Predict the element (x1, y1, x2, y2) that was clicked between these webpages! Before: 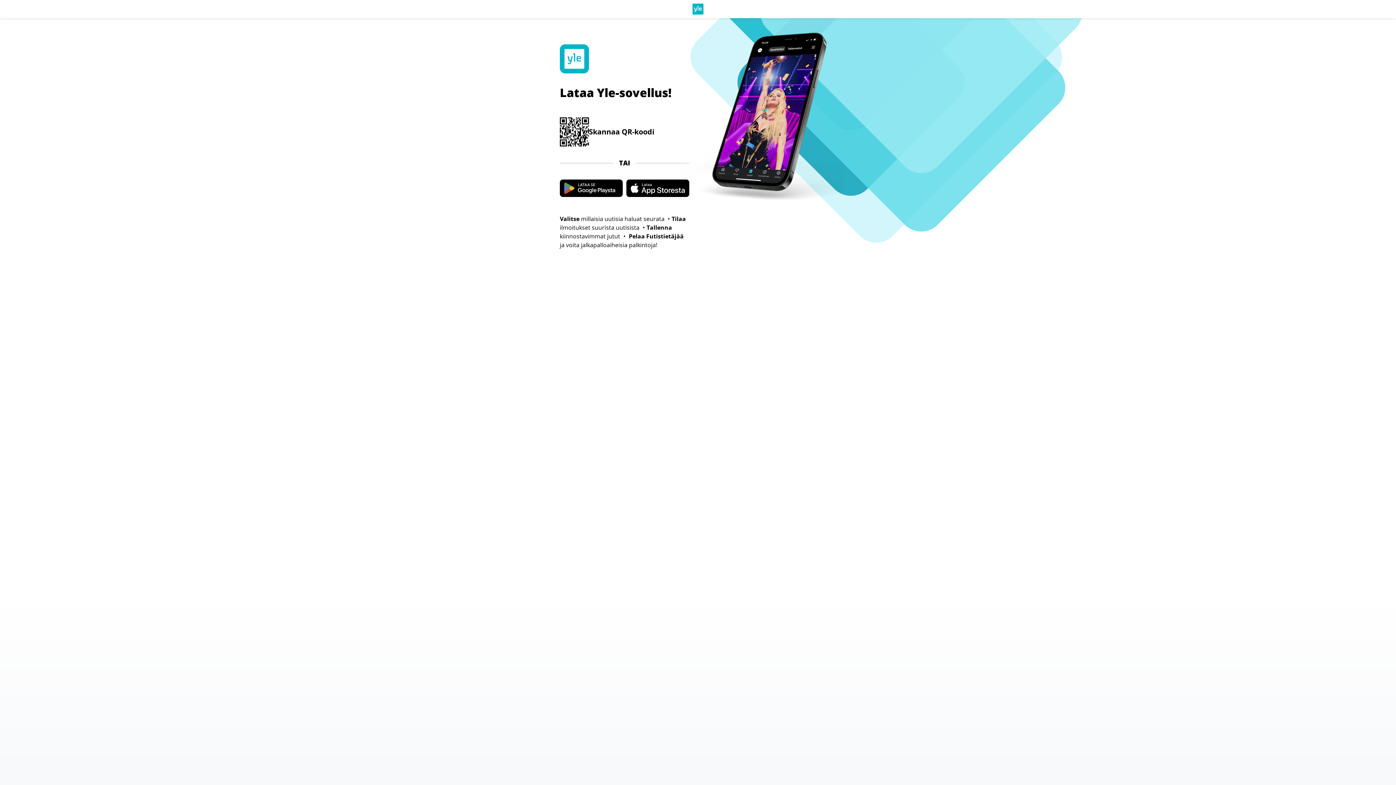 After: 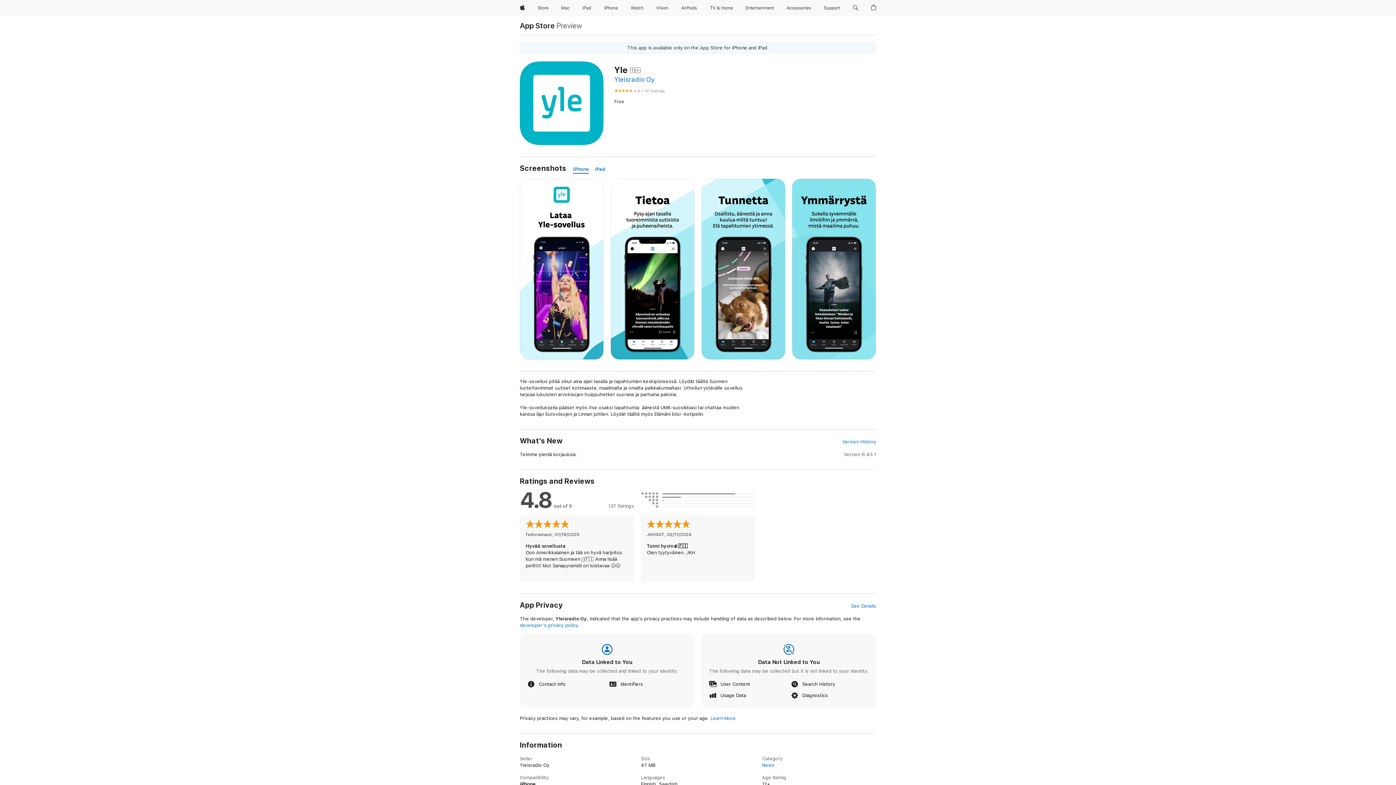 Action: bbox: (626, 179, 689, 197)